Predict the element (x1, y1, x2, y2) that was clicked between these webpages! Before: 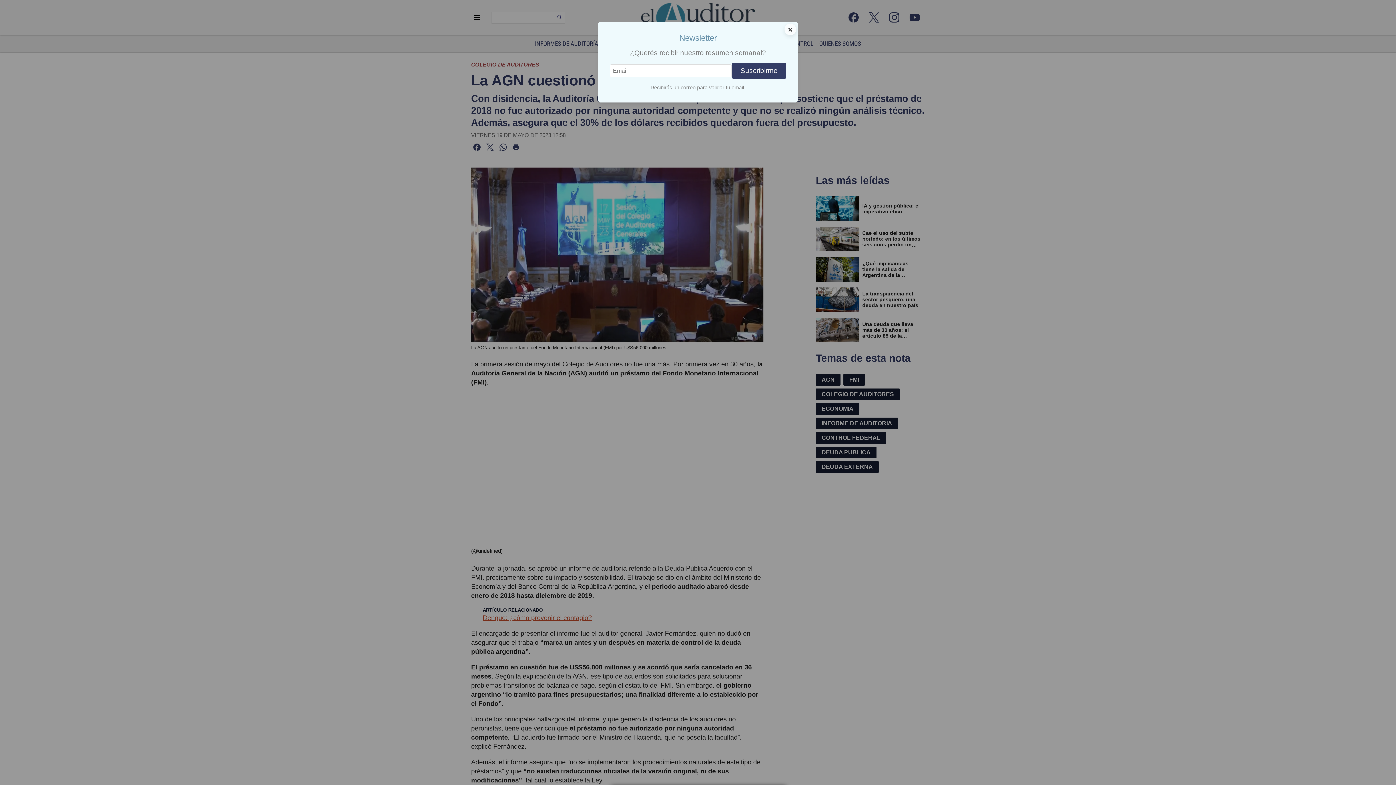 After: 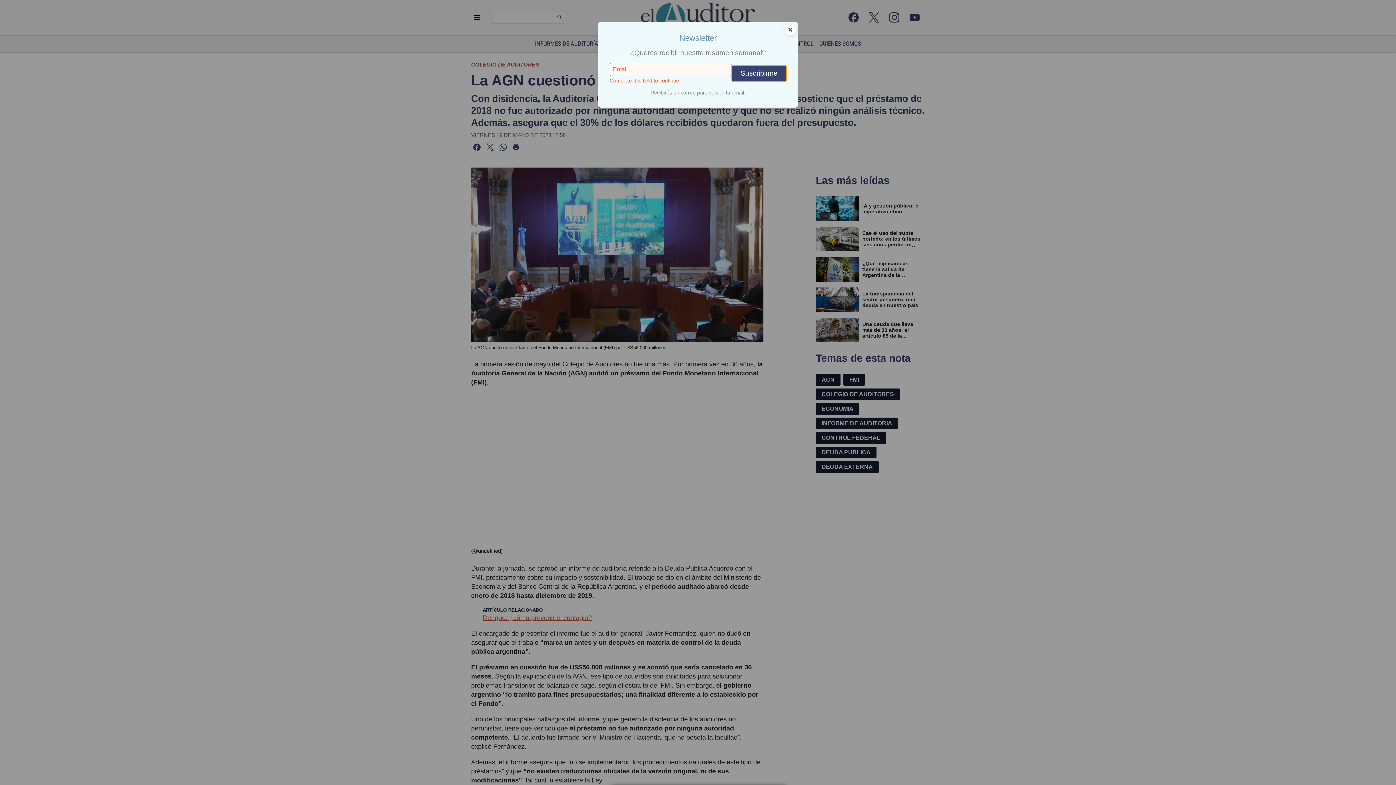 Action: bbox: (732, 62, 786, 79) label: Suscribirme